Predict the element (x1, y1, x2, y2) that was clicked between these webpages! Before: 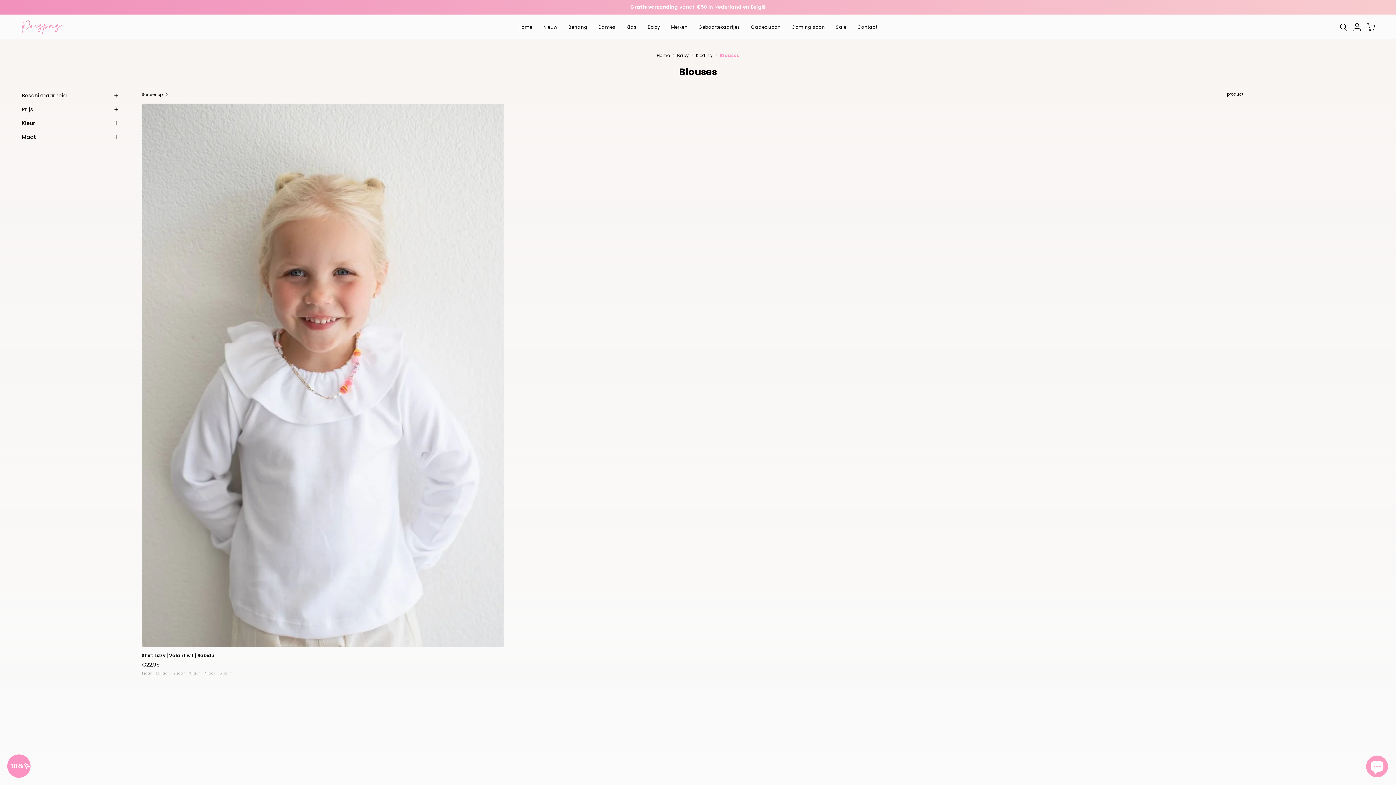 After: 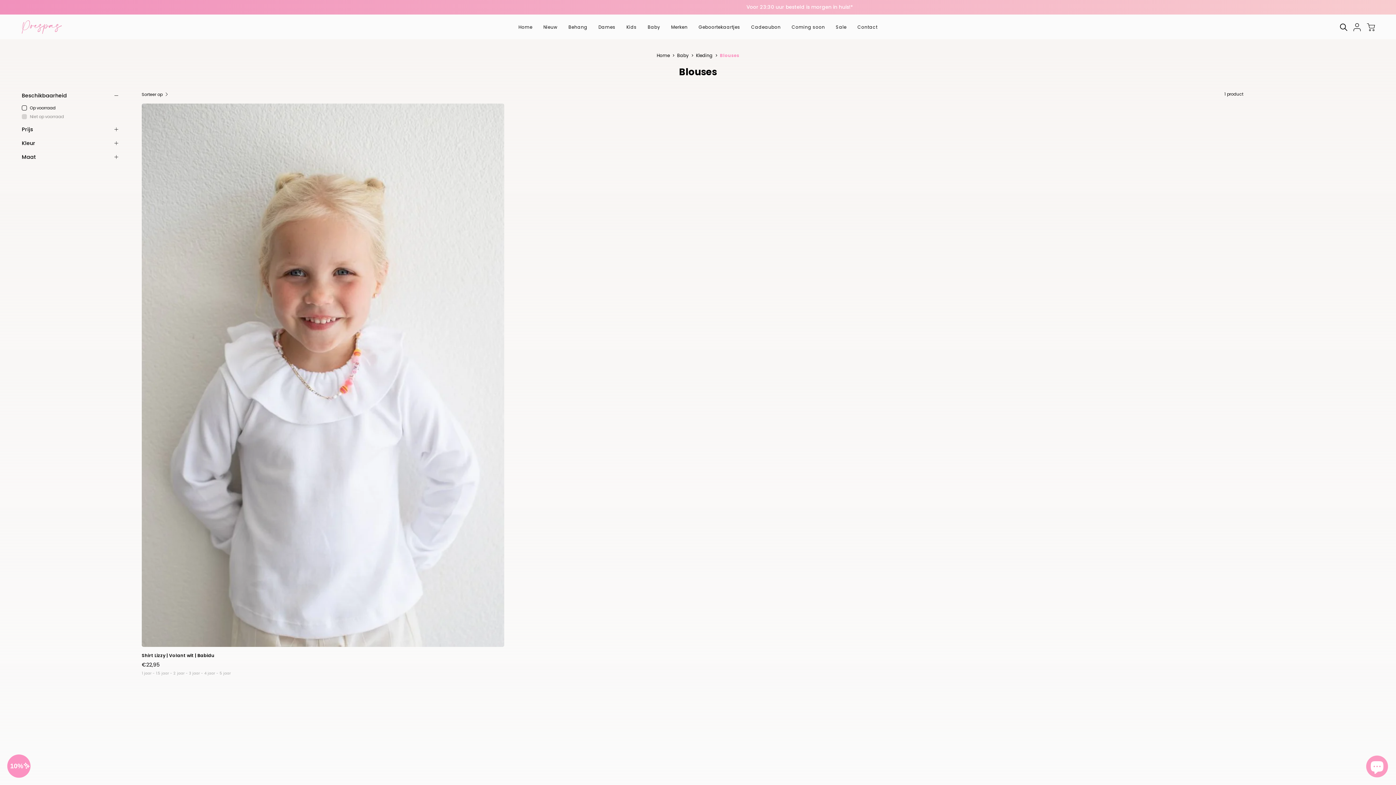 Action: label: Beschikbaarheid bbox: (21, 88, 120, 102)